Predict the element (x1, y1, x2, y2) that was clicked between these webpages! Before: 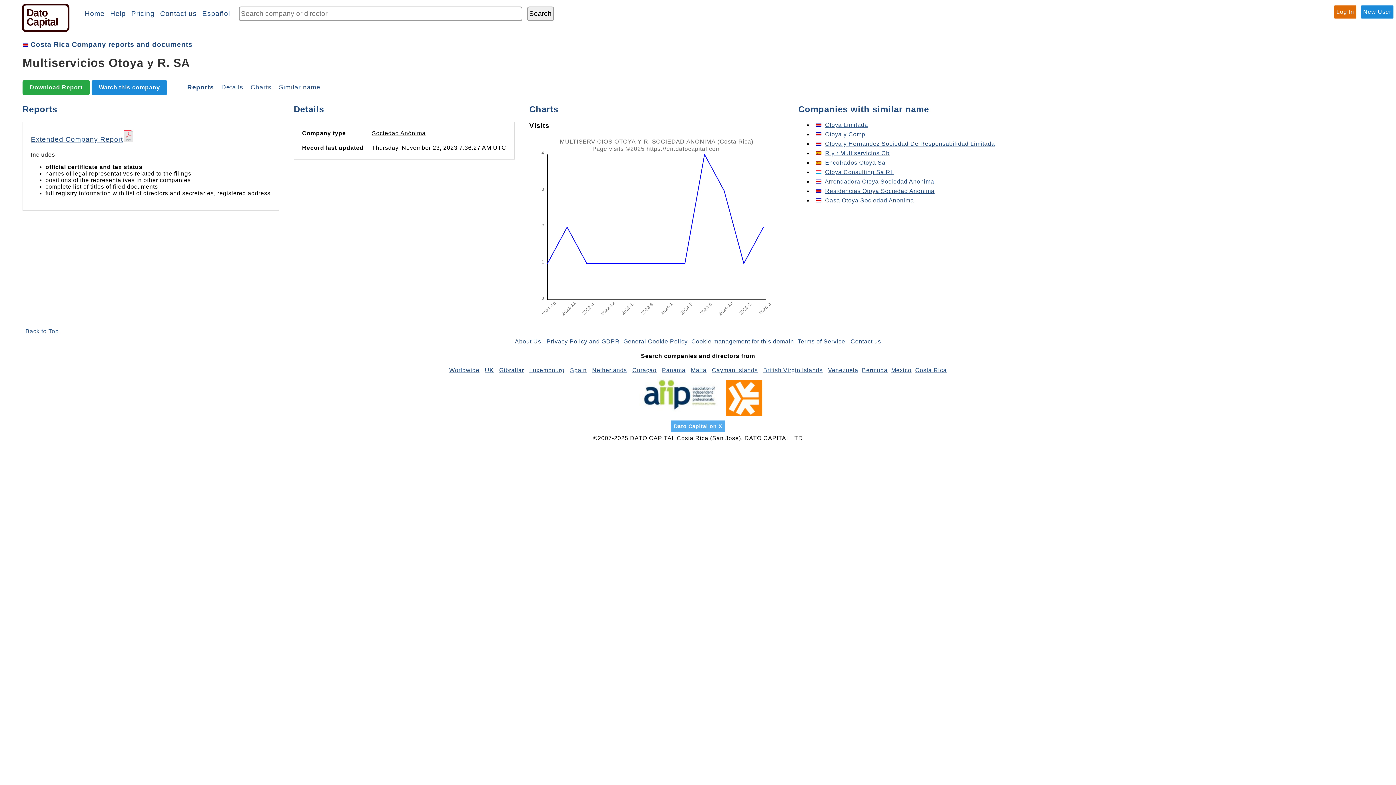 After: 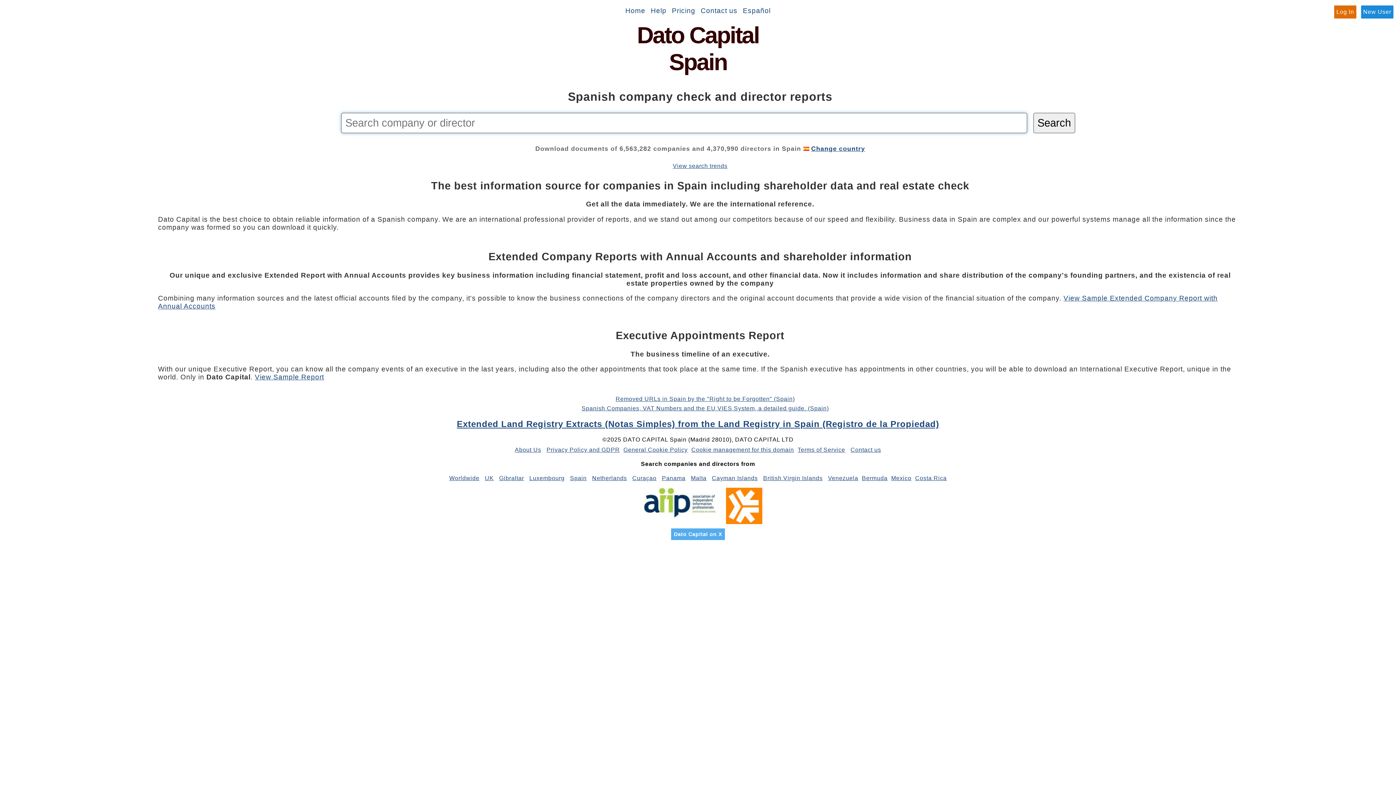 Action: label: Spain bbox: (570, 367, 586, 373)